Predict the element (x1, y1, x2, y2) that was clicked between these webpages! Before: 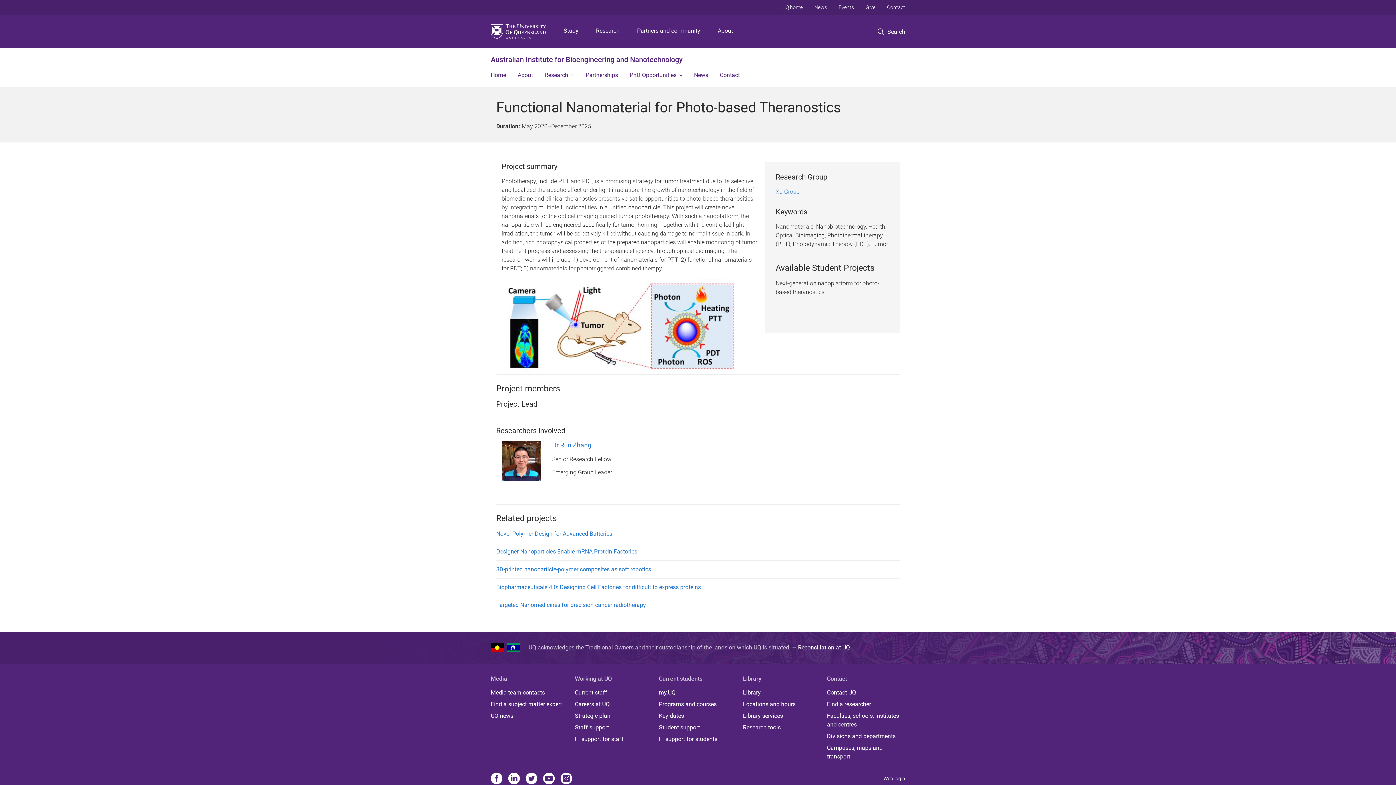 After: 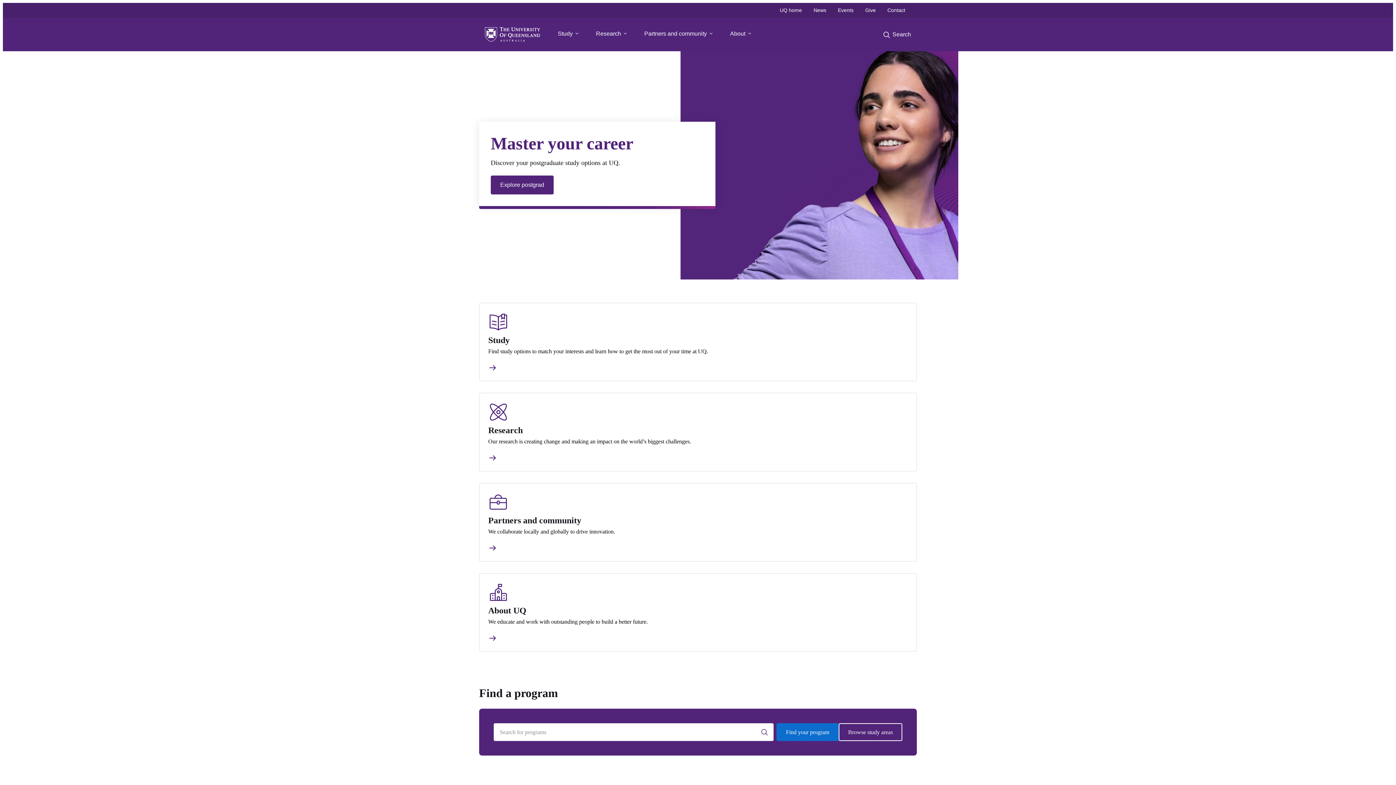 Action: label: UQ home bbox: (776, 0, 808, 14)